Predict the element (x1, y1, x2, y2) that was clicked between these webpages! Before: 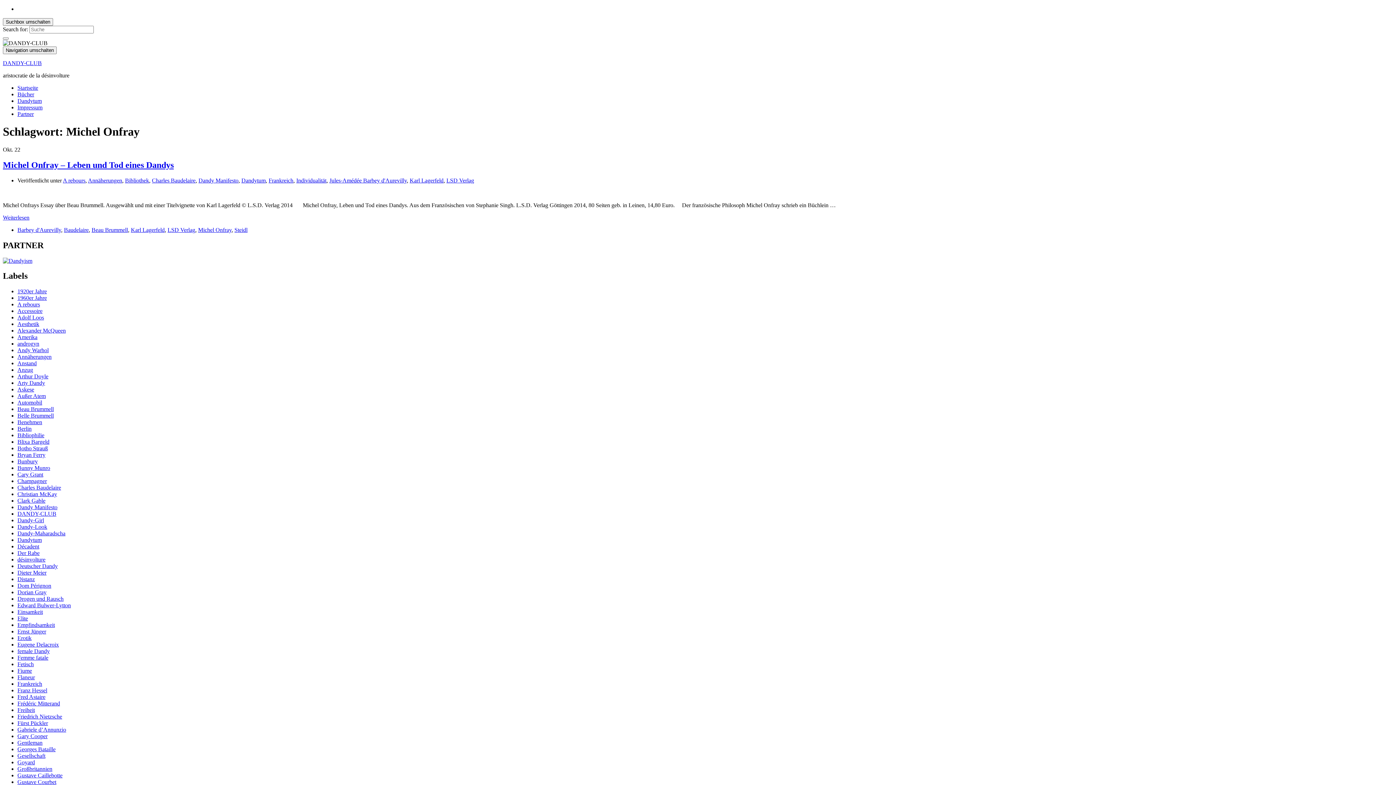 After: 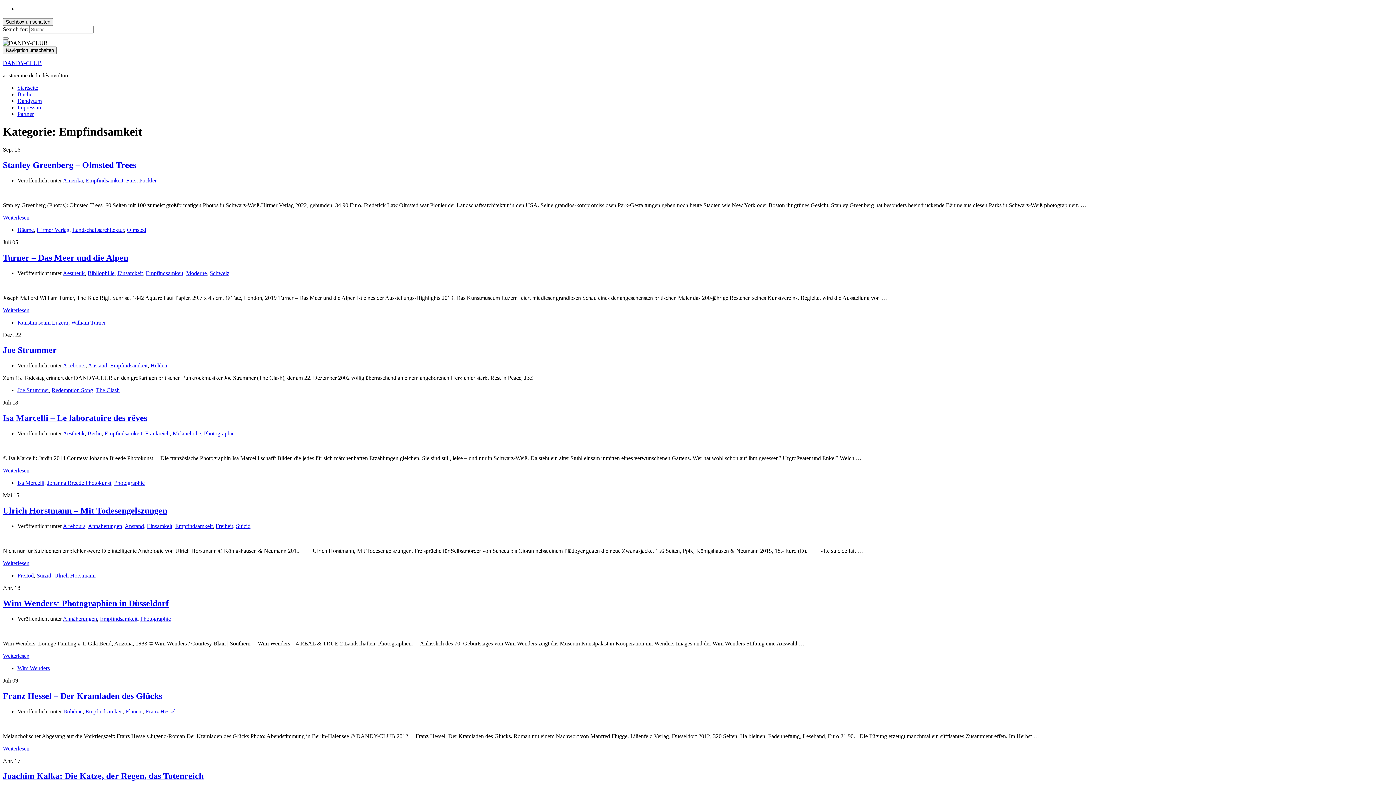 Action: bbox: (17, 622, 54, 628) label: Empfindsamkeit